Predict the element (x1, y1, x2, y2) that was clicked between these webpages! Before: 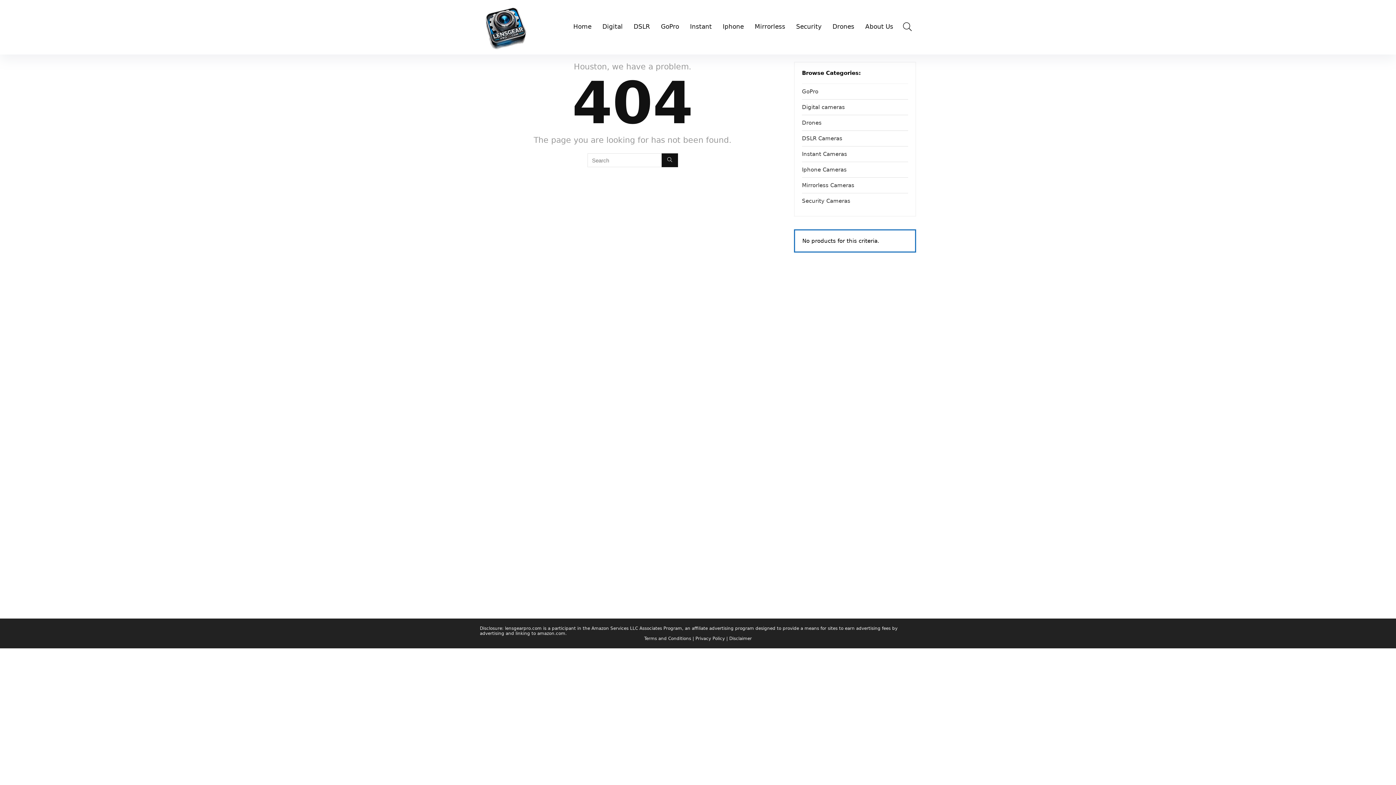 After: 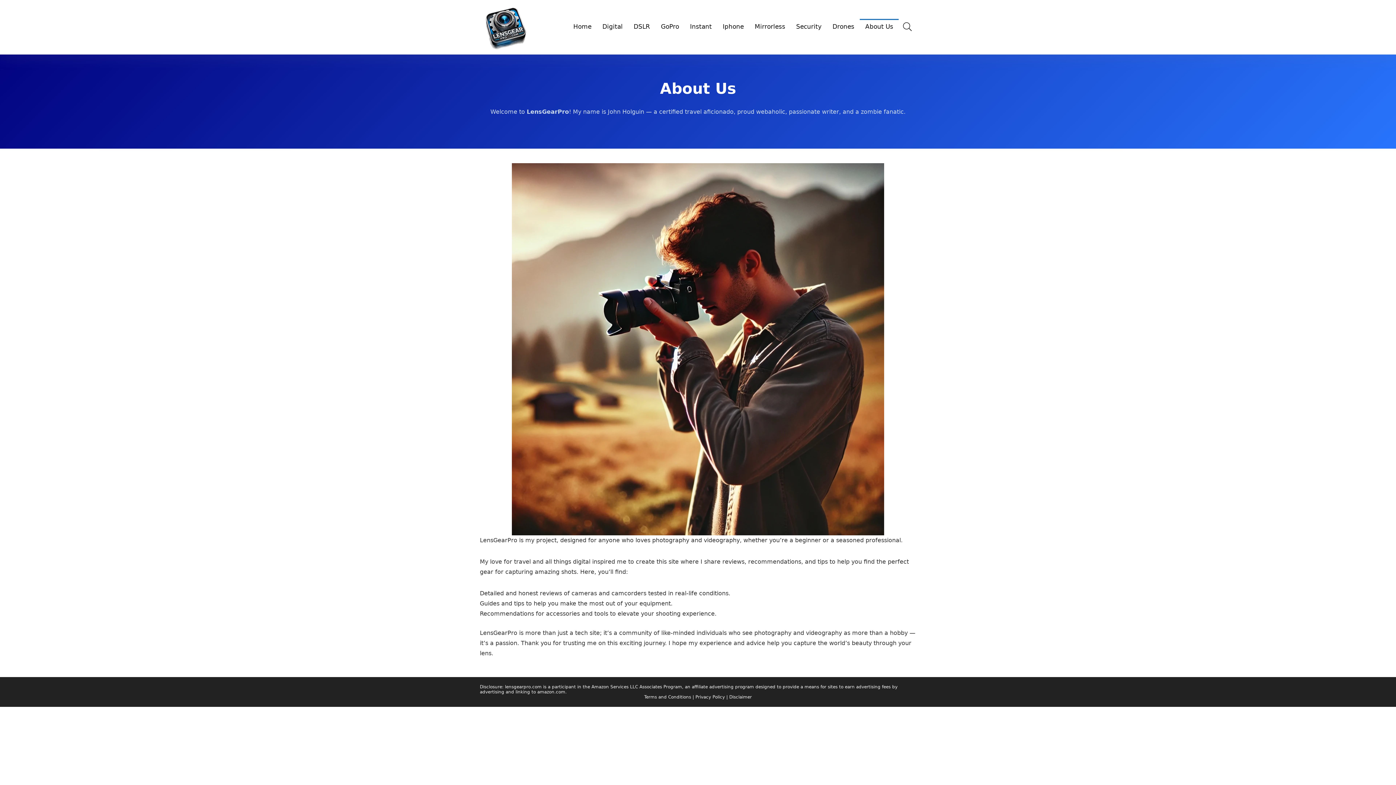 Action: label: About Us bbox: (860, 19, 898, 35)